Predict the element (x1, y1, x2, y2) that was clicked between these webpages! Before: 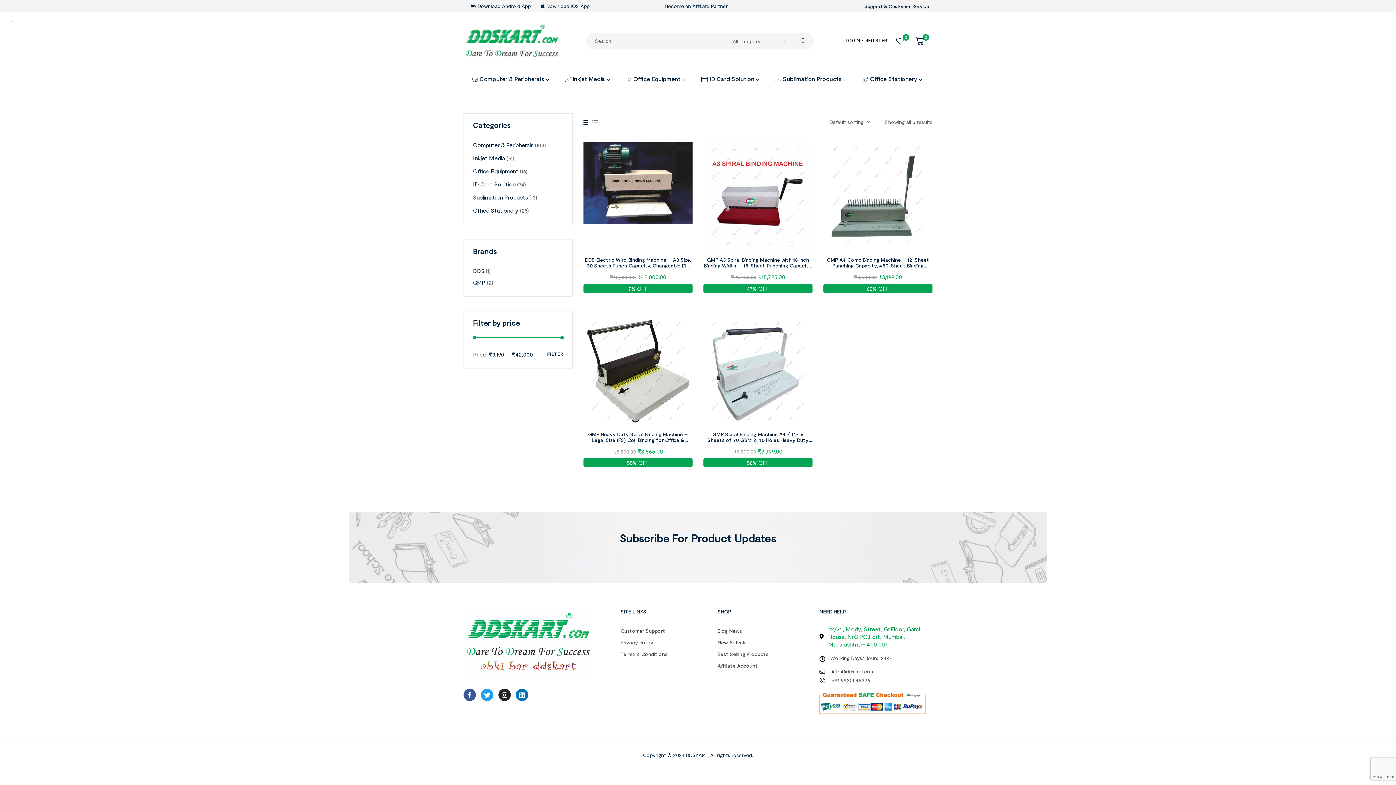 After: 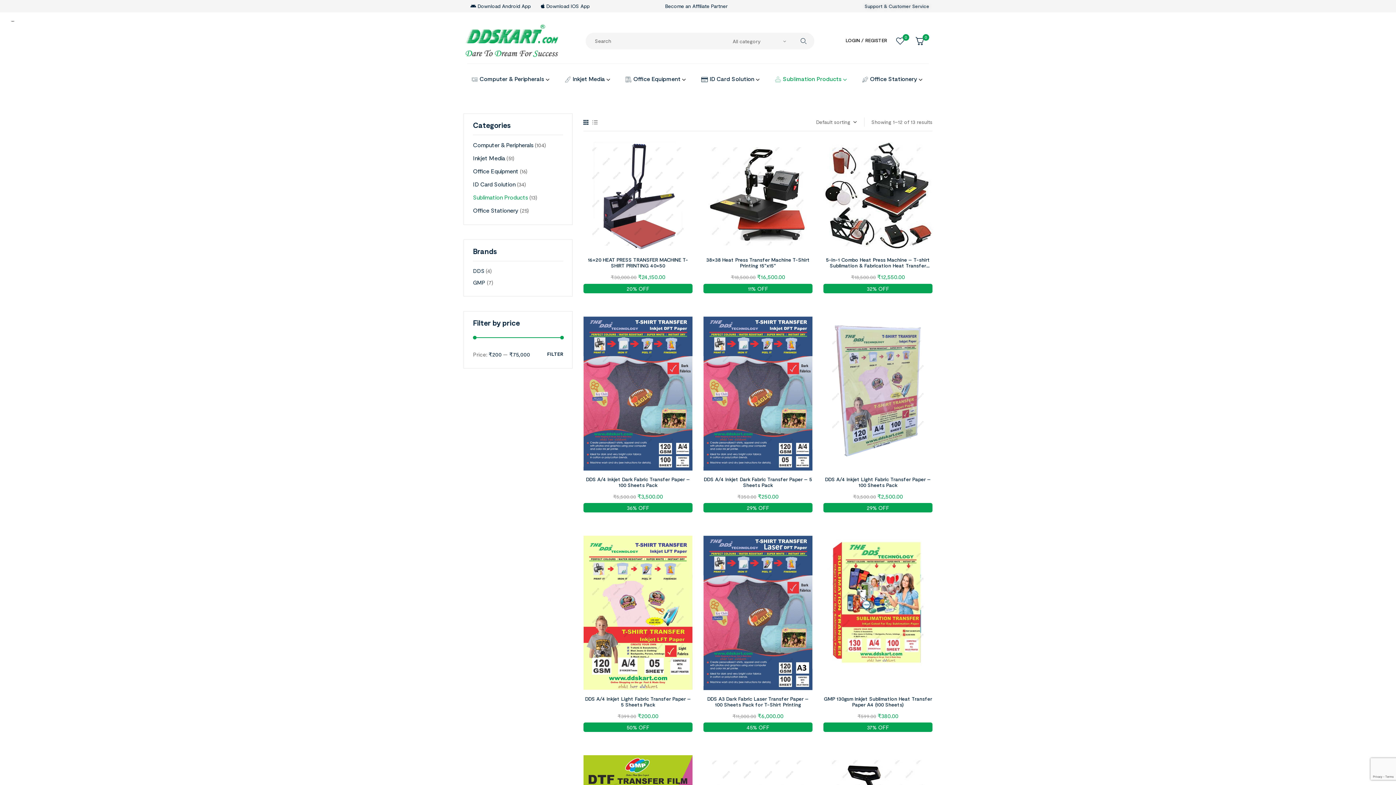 Action: bbox: (473, 193, 528, 200) label: Sublimation Products